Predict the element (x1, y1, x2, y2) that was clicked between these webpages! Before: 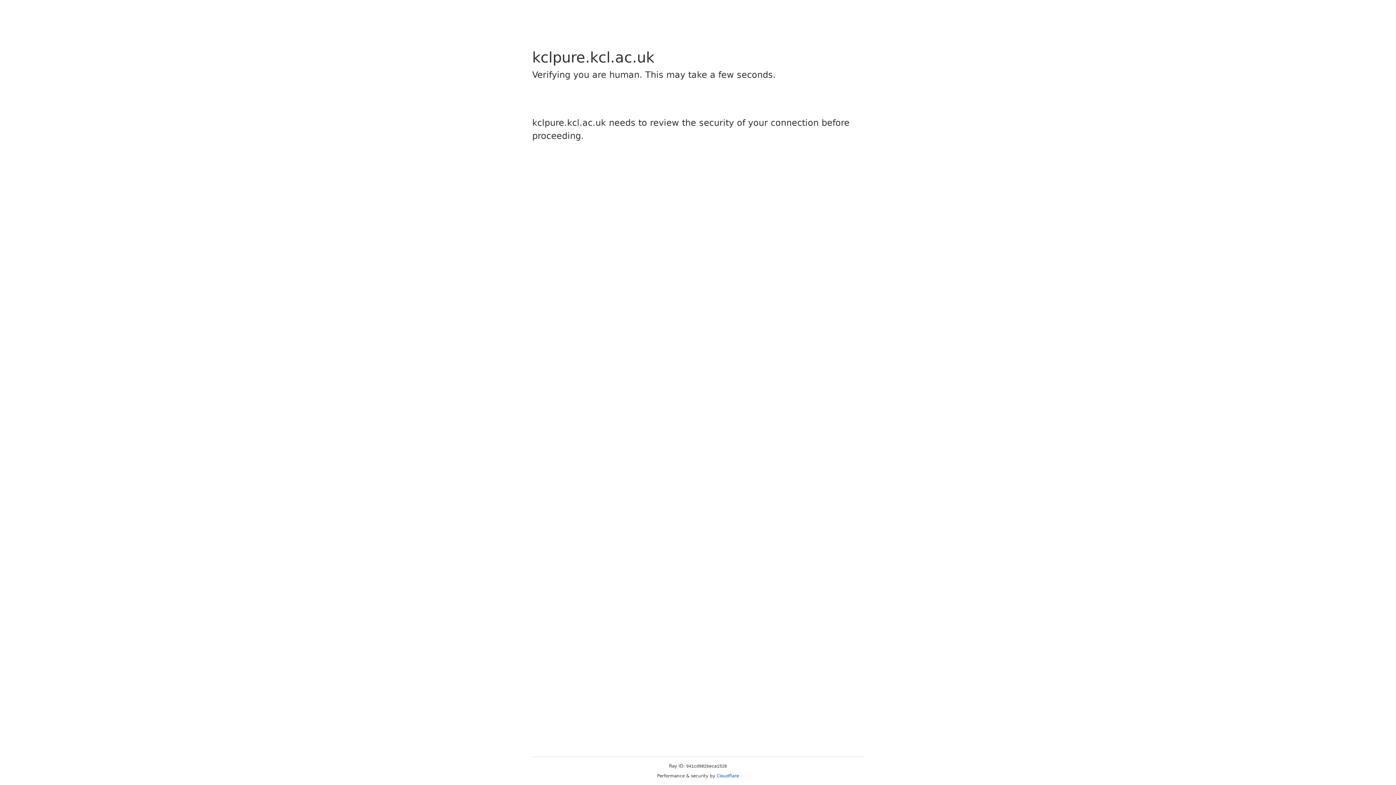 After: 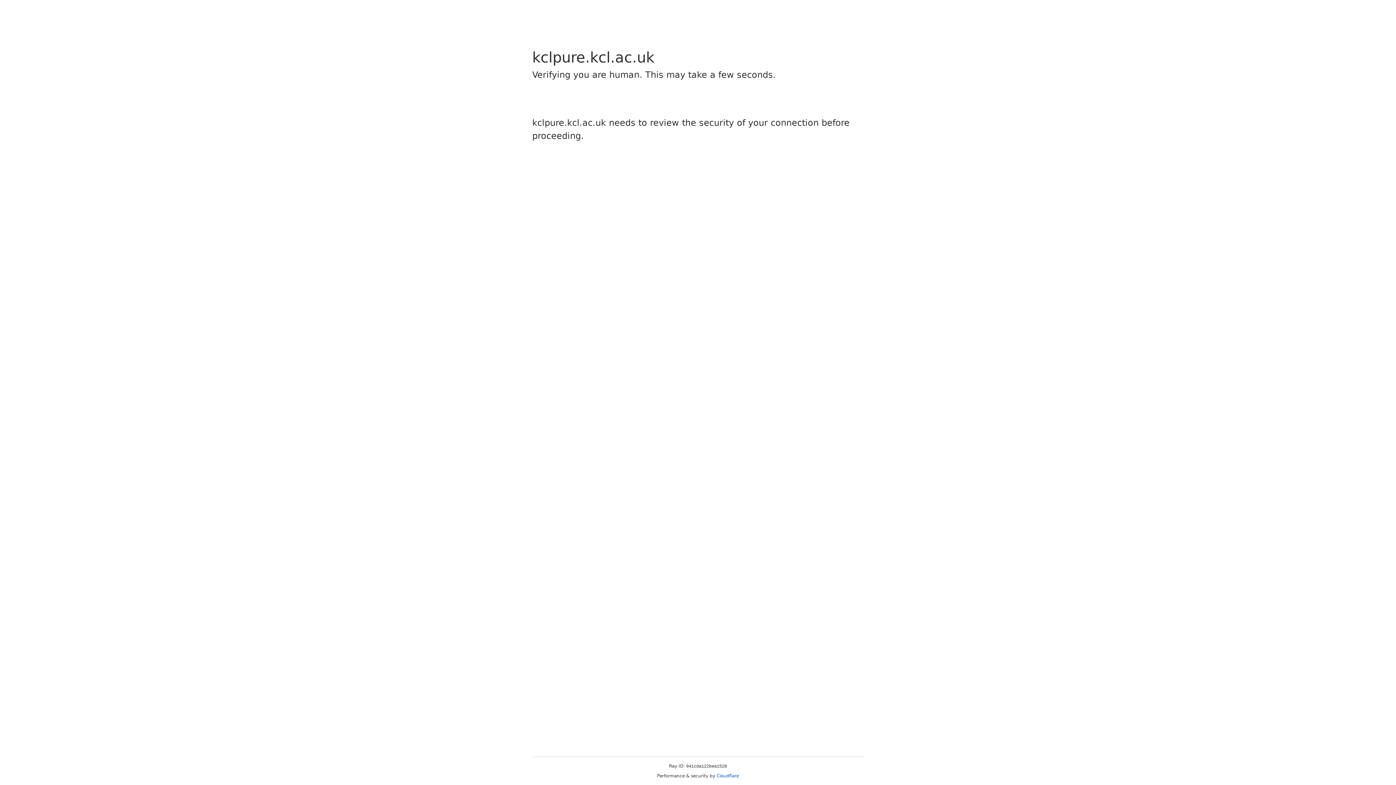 Action: label: Cloudflare bbox: (716, 773, 739, 778)